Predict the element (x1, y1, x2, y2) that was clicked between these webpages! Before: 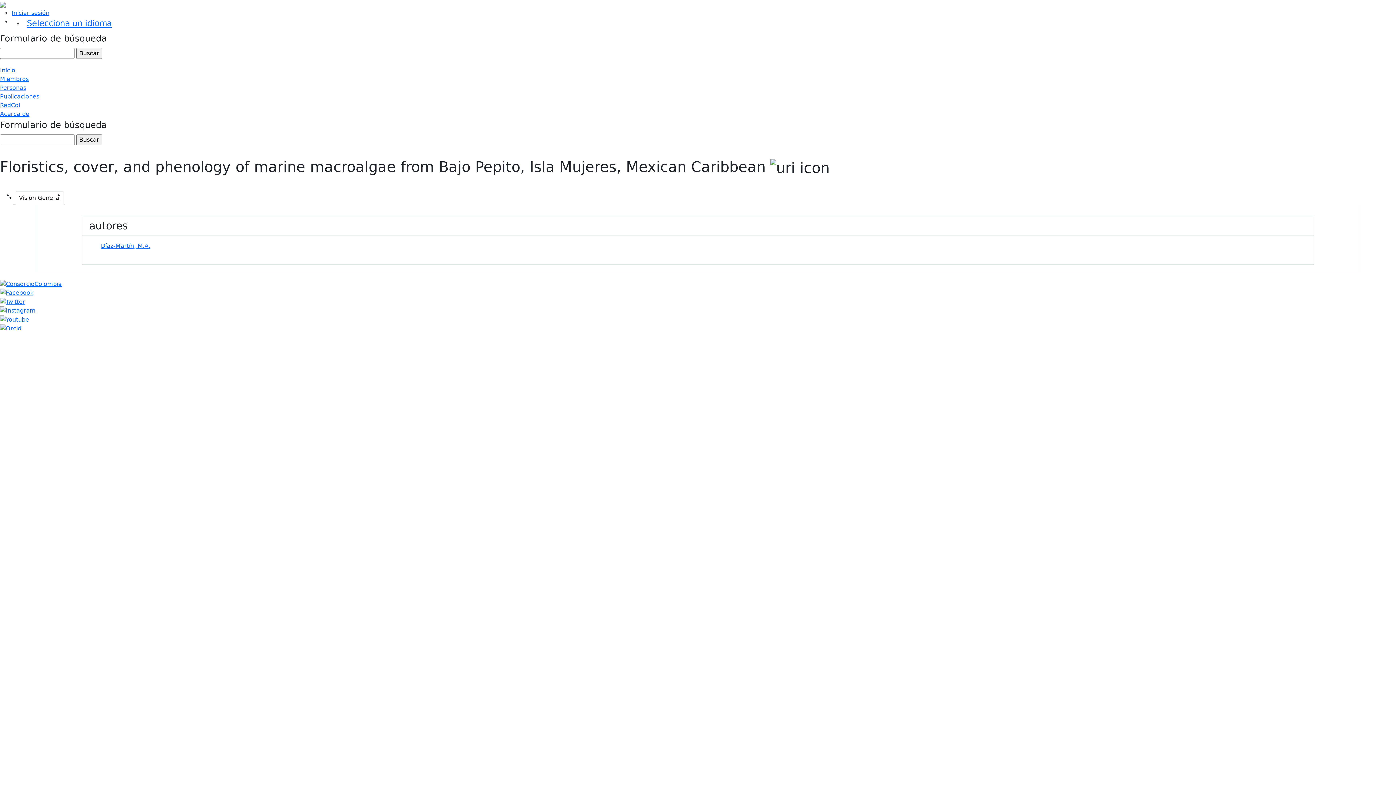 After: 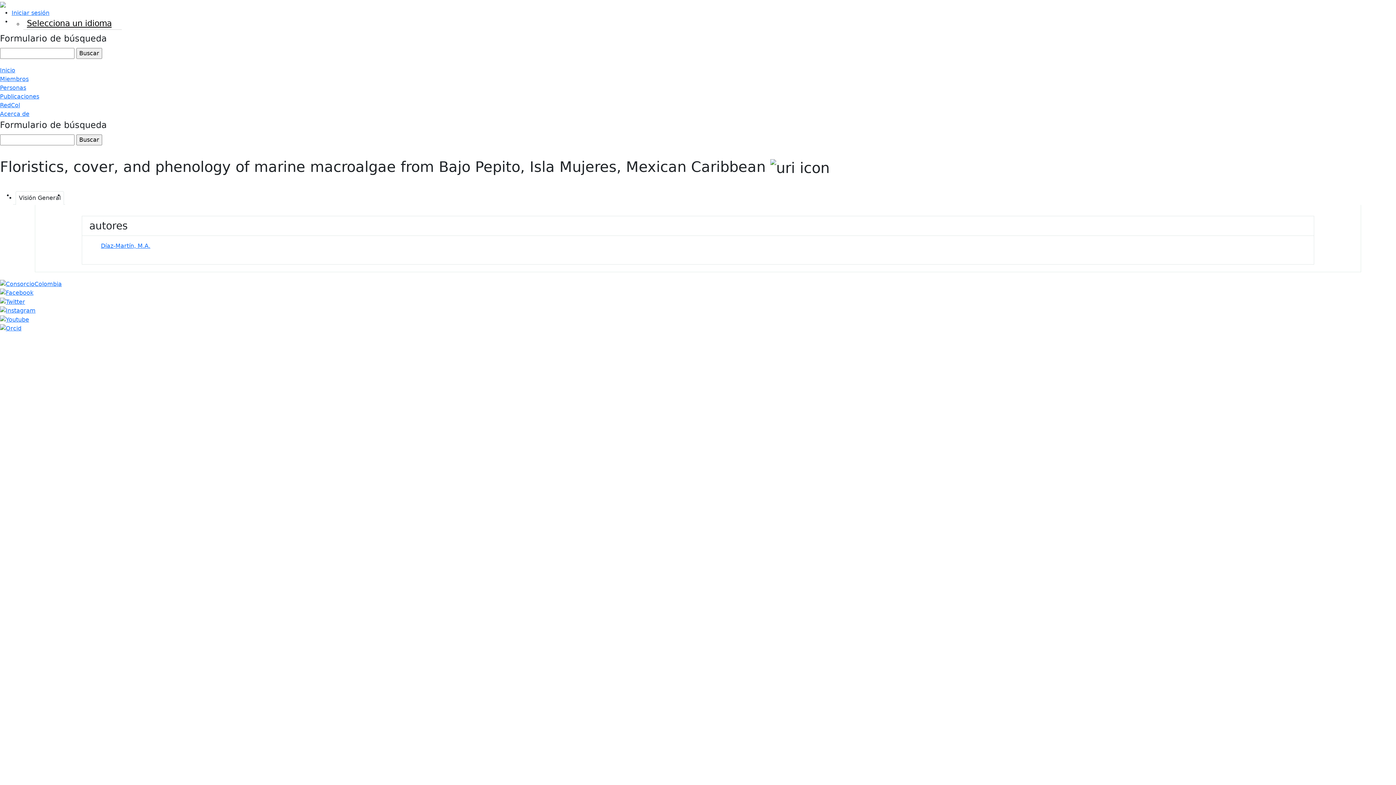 Action: bbox: (26, 17, 111, 29) label: Selecciona un idioma